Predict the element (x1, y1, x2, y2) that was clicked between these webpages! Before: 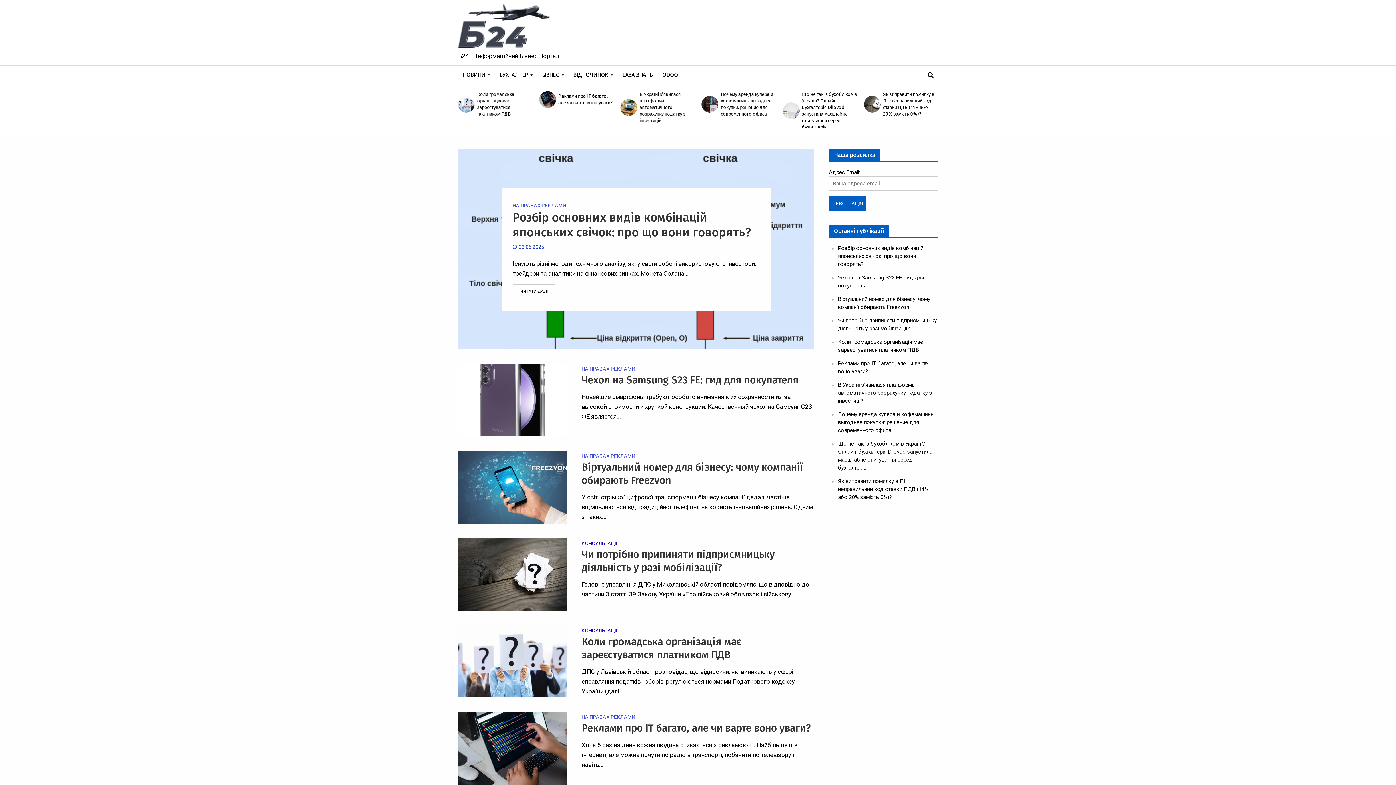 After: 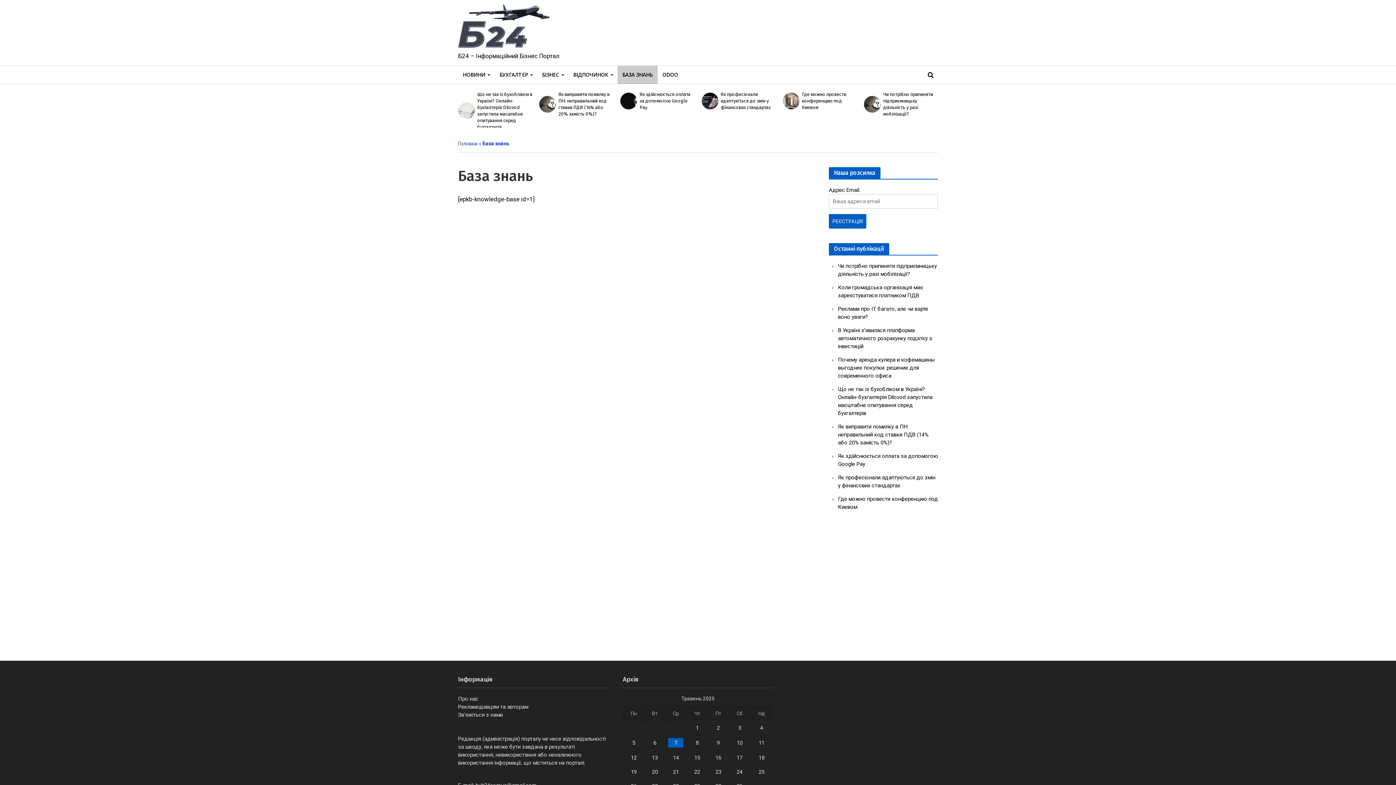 Action: bbox: (617, 65, 657, 84) label: БАЗА ЗНАНЬ